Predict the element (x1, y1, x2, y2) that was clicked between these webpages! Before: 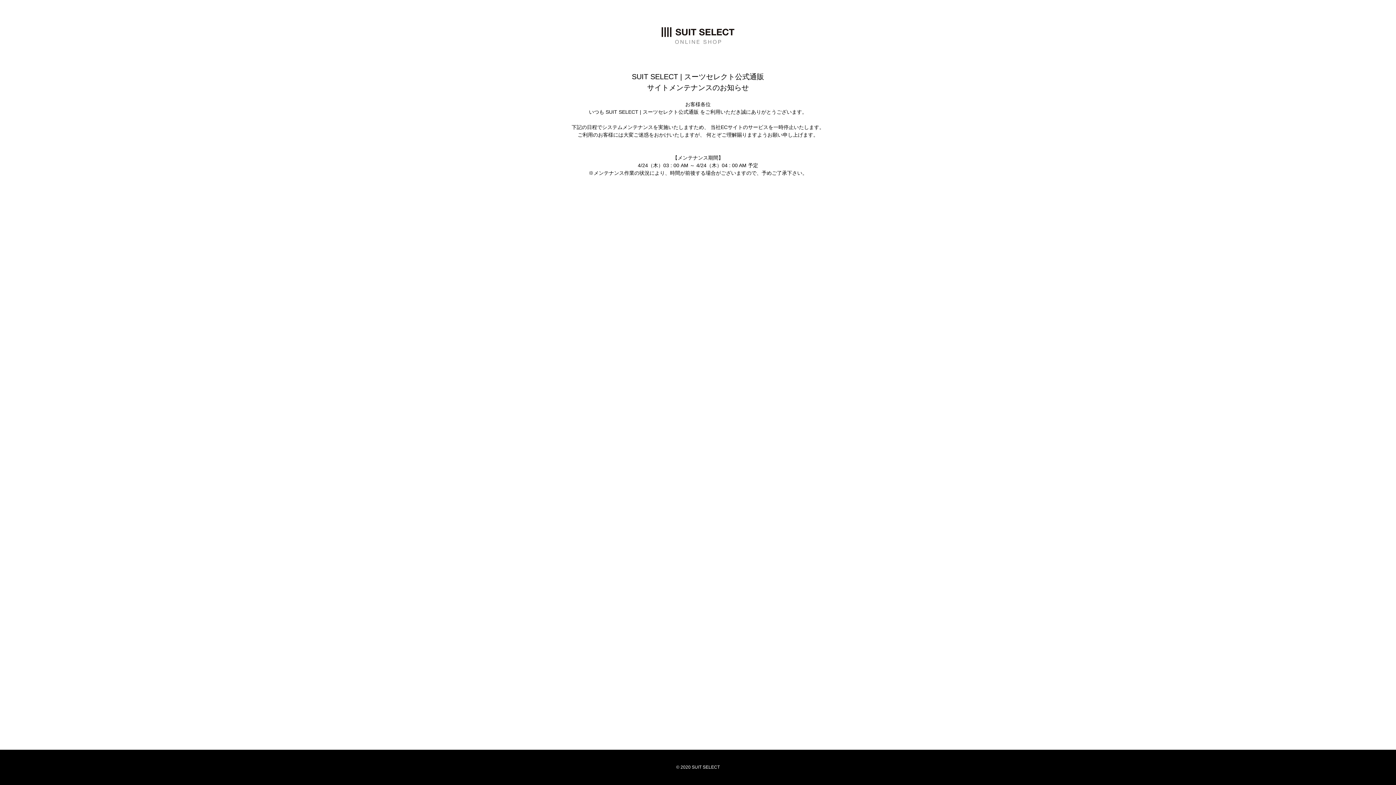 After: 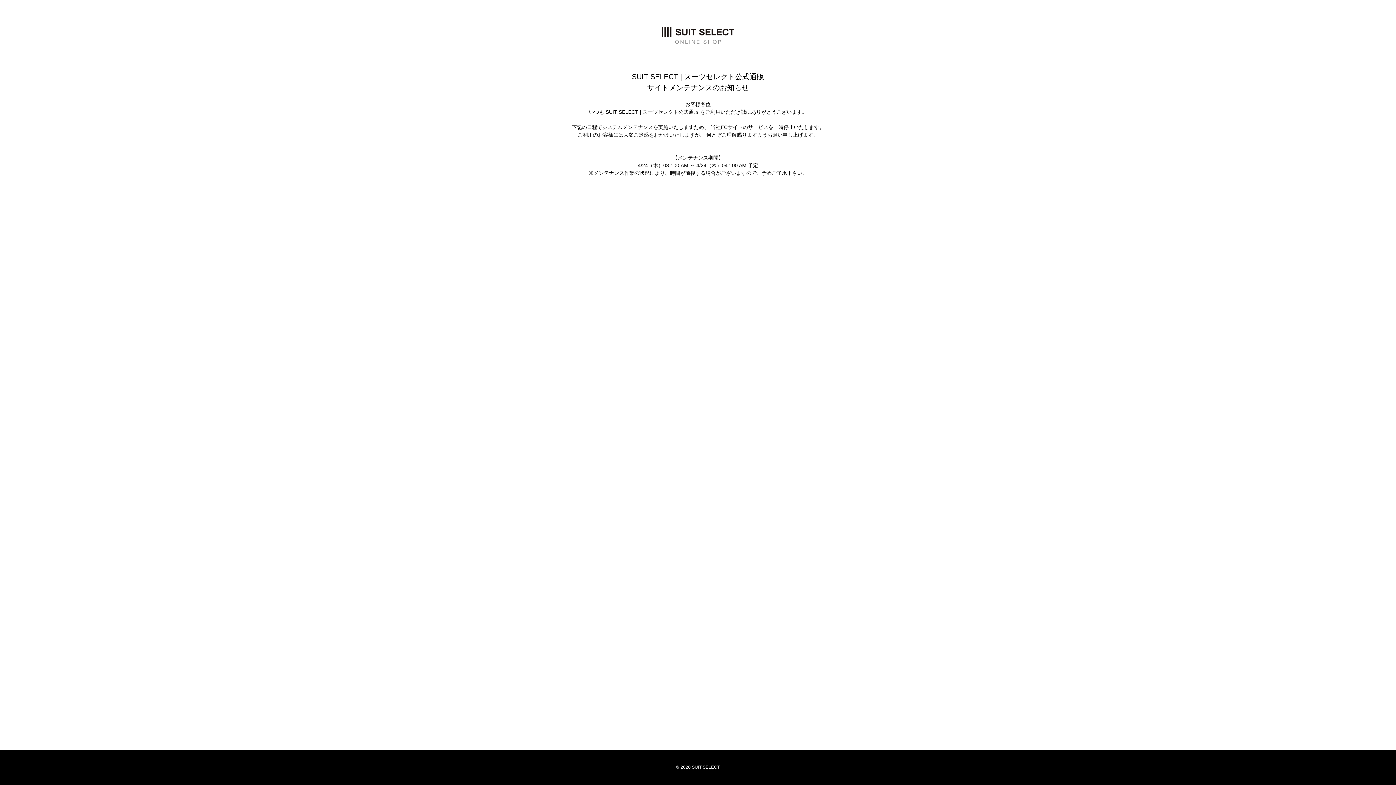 Action: bbox: (661, 27, 734, 44)